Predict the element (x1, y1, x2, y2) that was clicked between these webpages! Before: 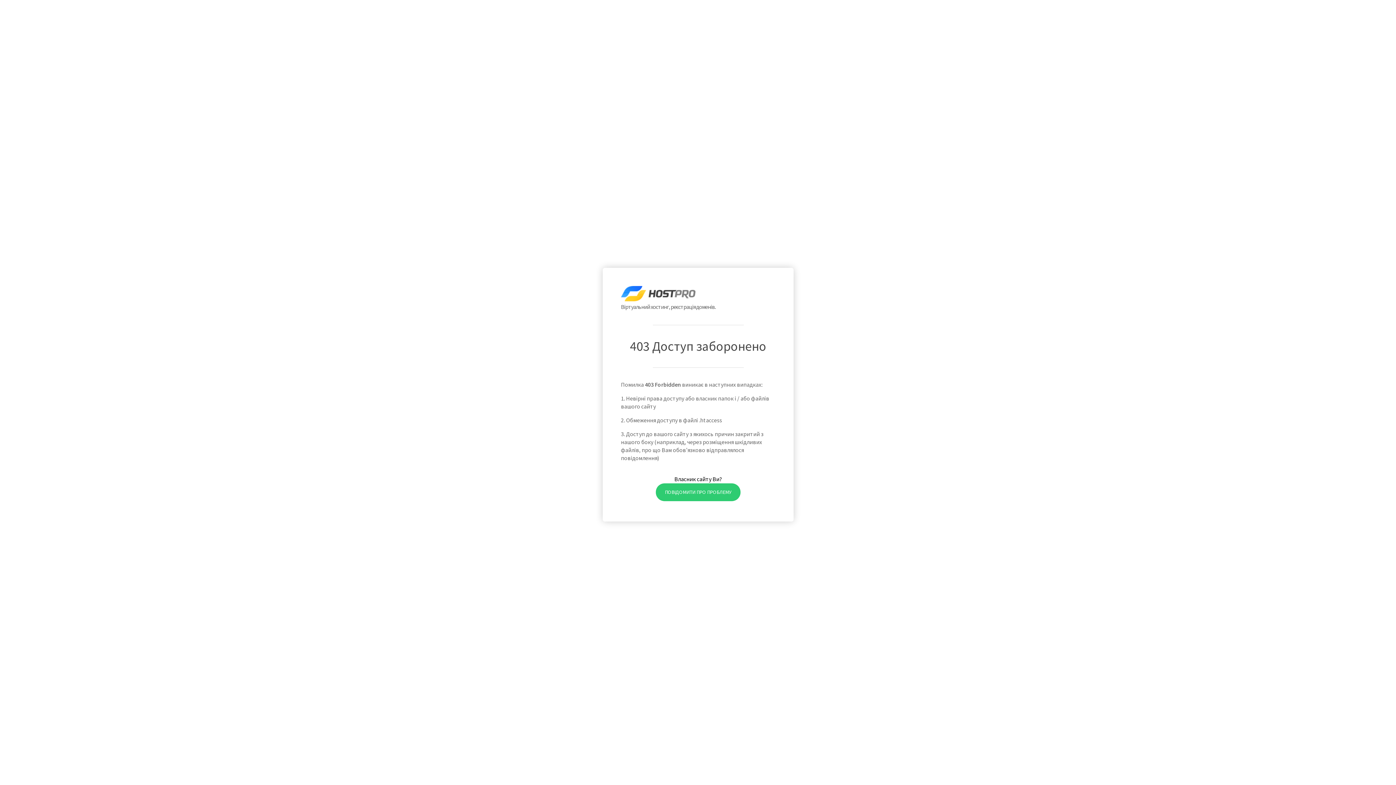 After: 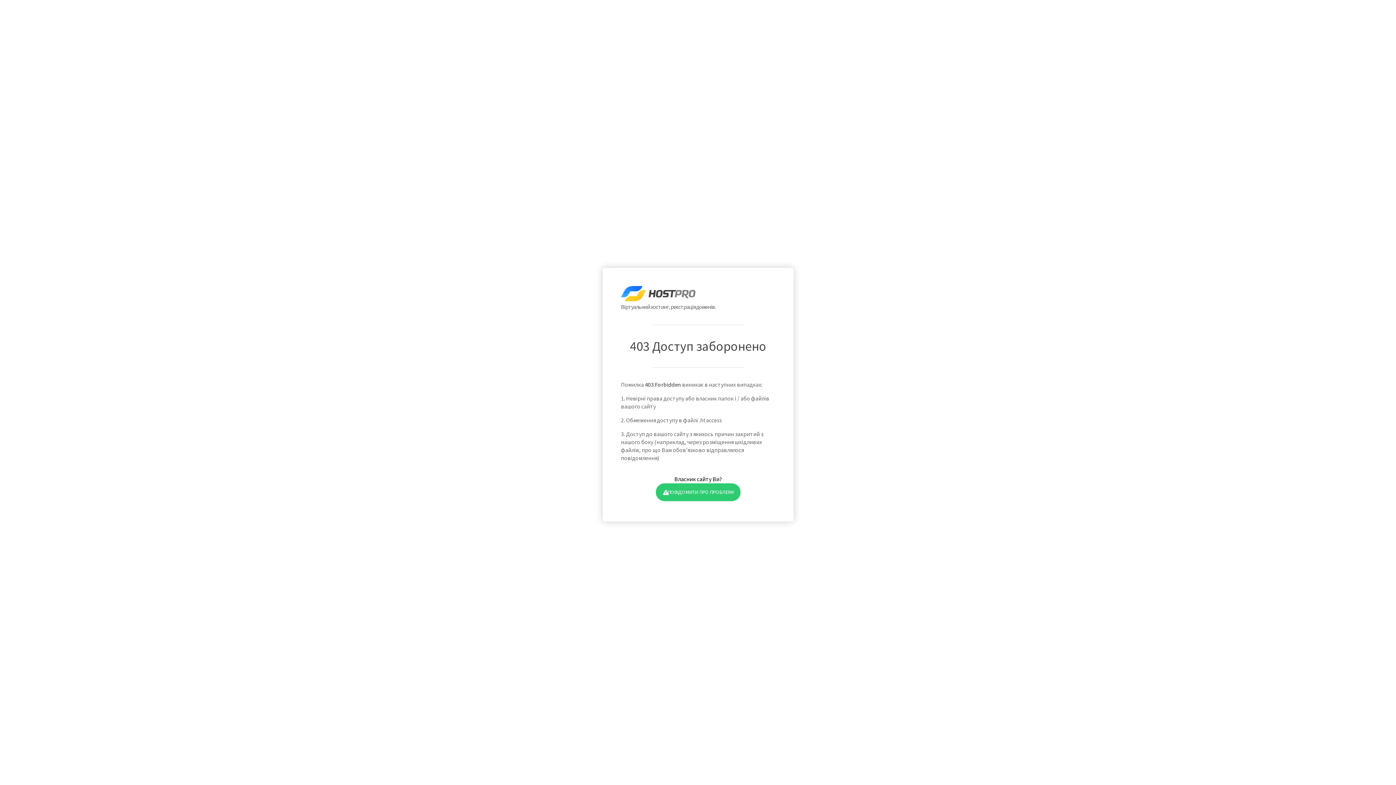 Action: label: ПОВІДОМИТИ ПРО ПРОБЛЕМУ bbox: (655, 483, 740, 501)